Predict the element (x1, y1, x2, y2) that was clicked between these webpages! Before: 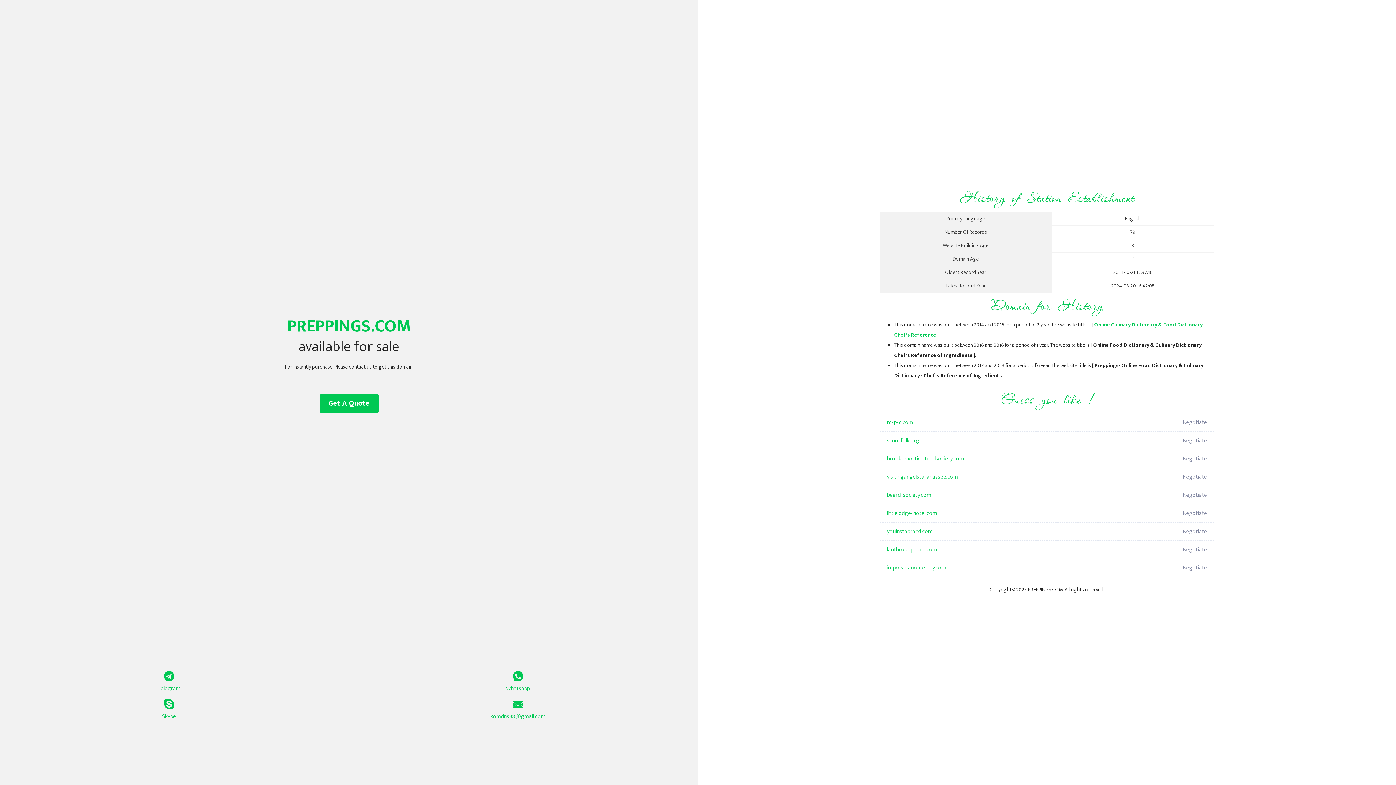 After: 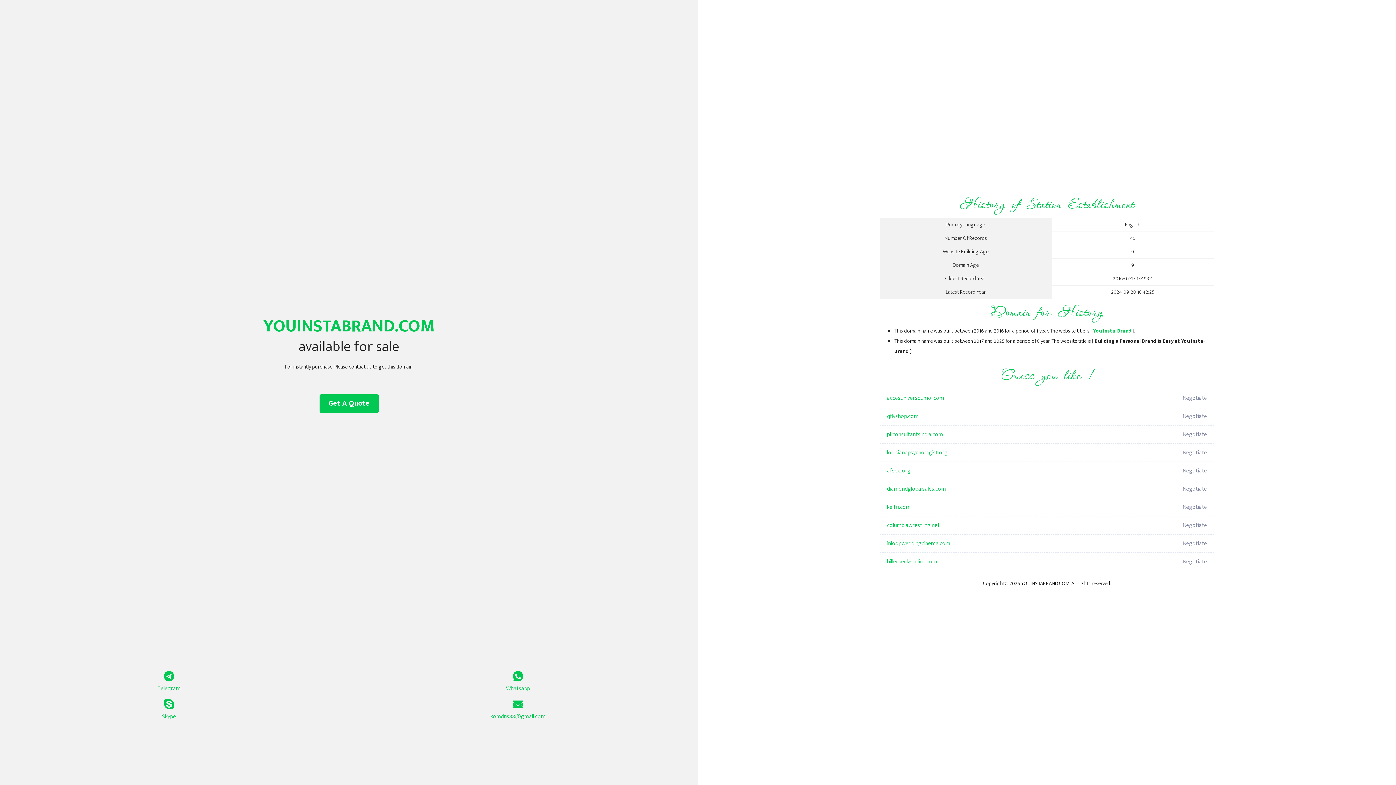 Action: bbox: (887, 522, 1098, 541) label: youinstabrand.com